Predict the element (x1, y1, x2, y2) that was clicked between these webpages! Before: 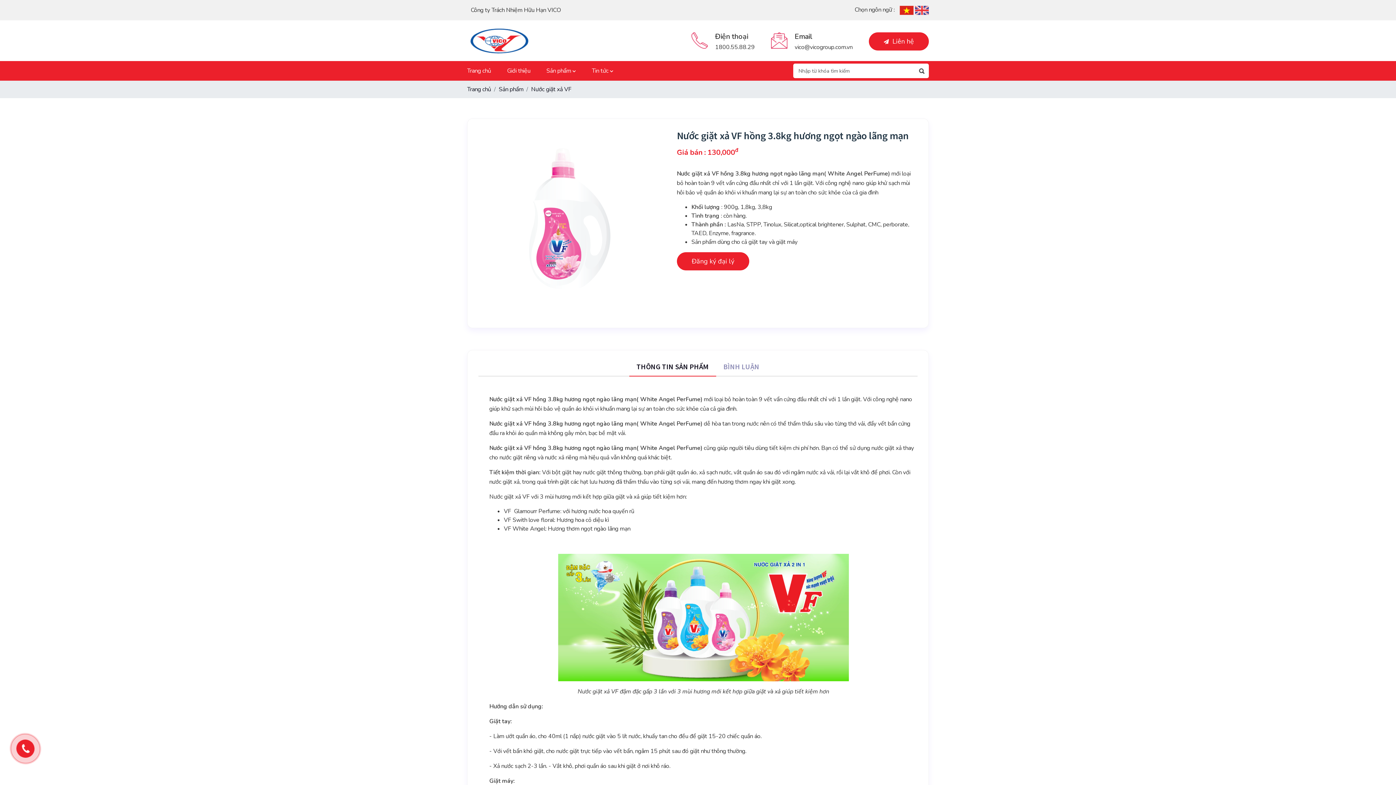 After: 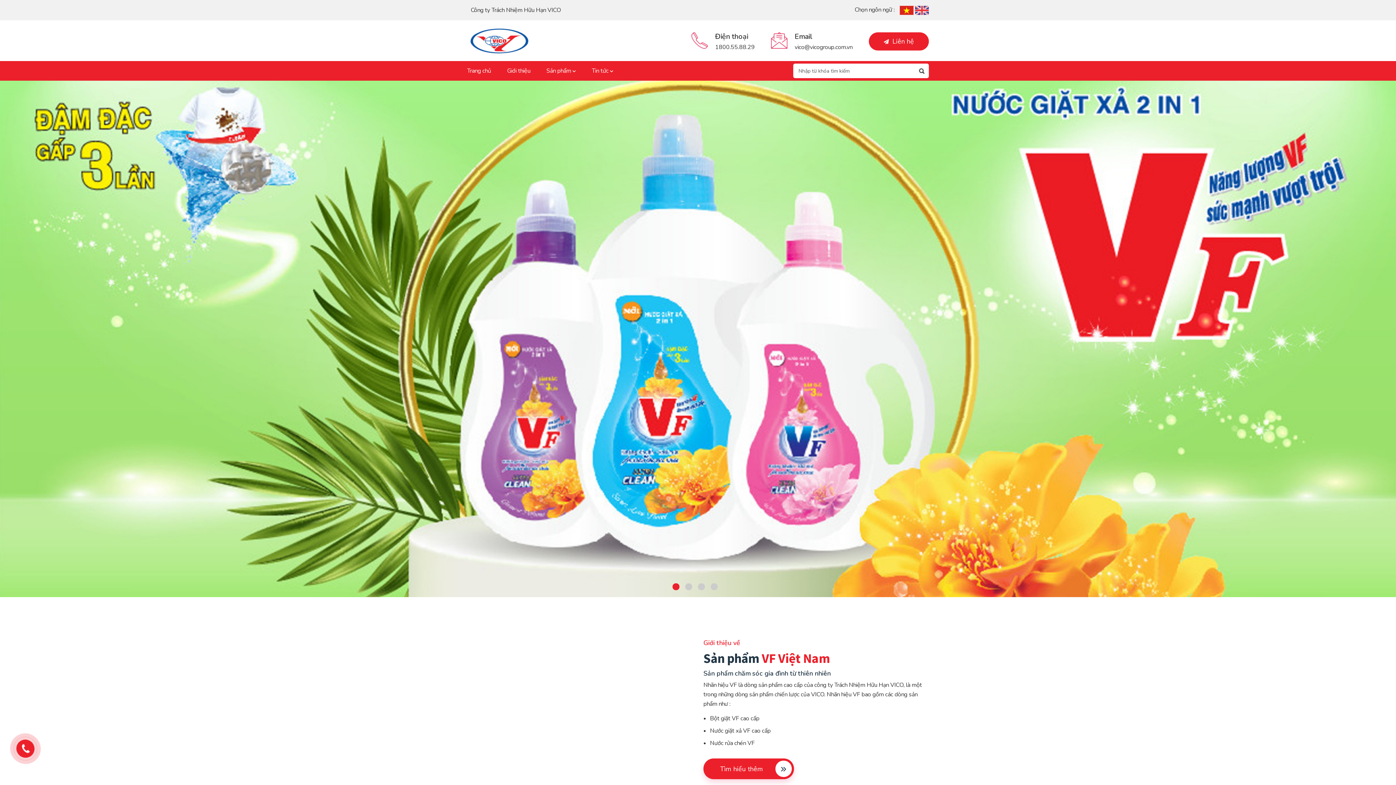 Action: label: Trang chủ bbox: (467, 85, 491, 93)